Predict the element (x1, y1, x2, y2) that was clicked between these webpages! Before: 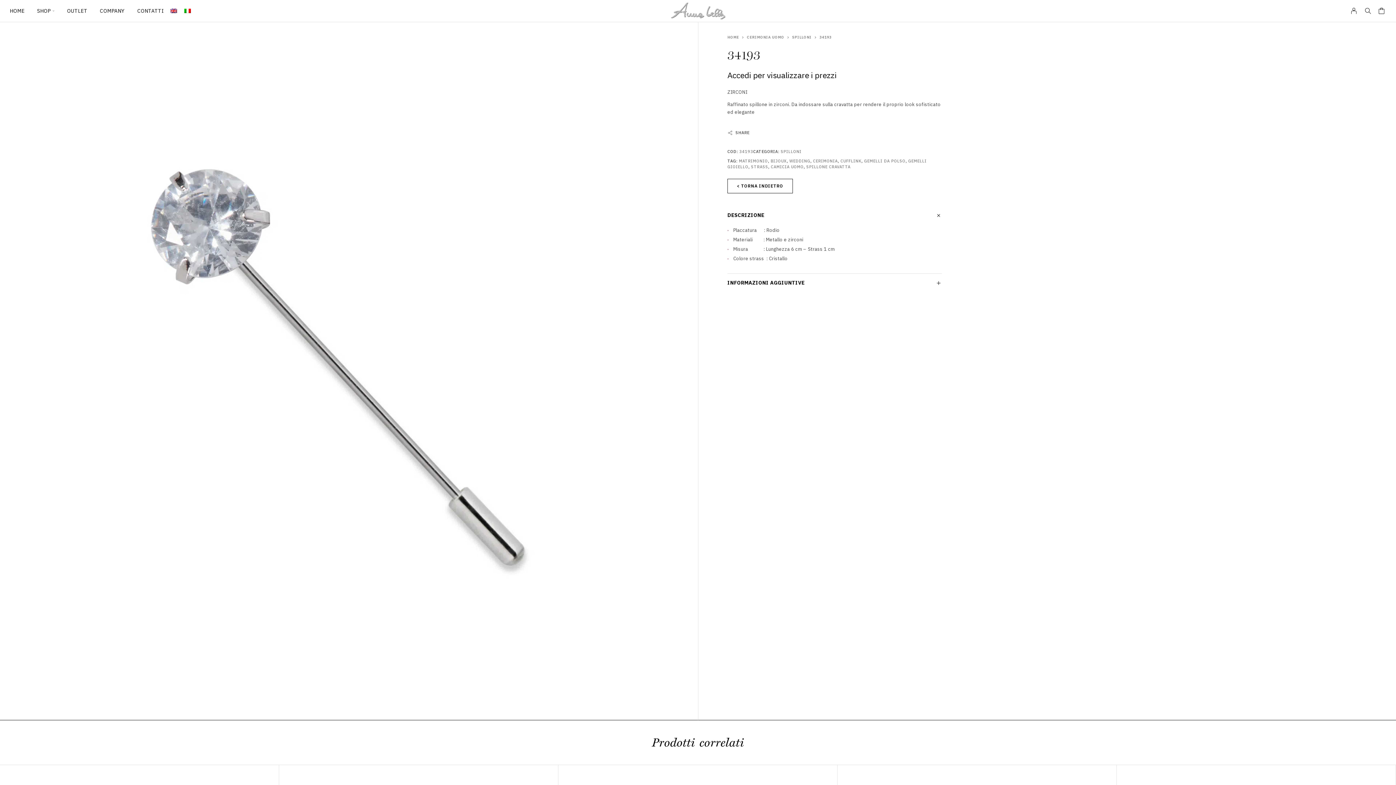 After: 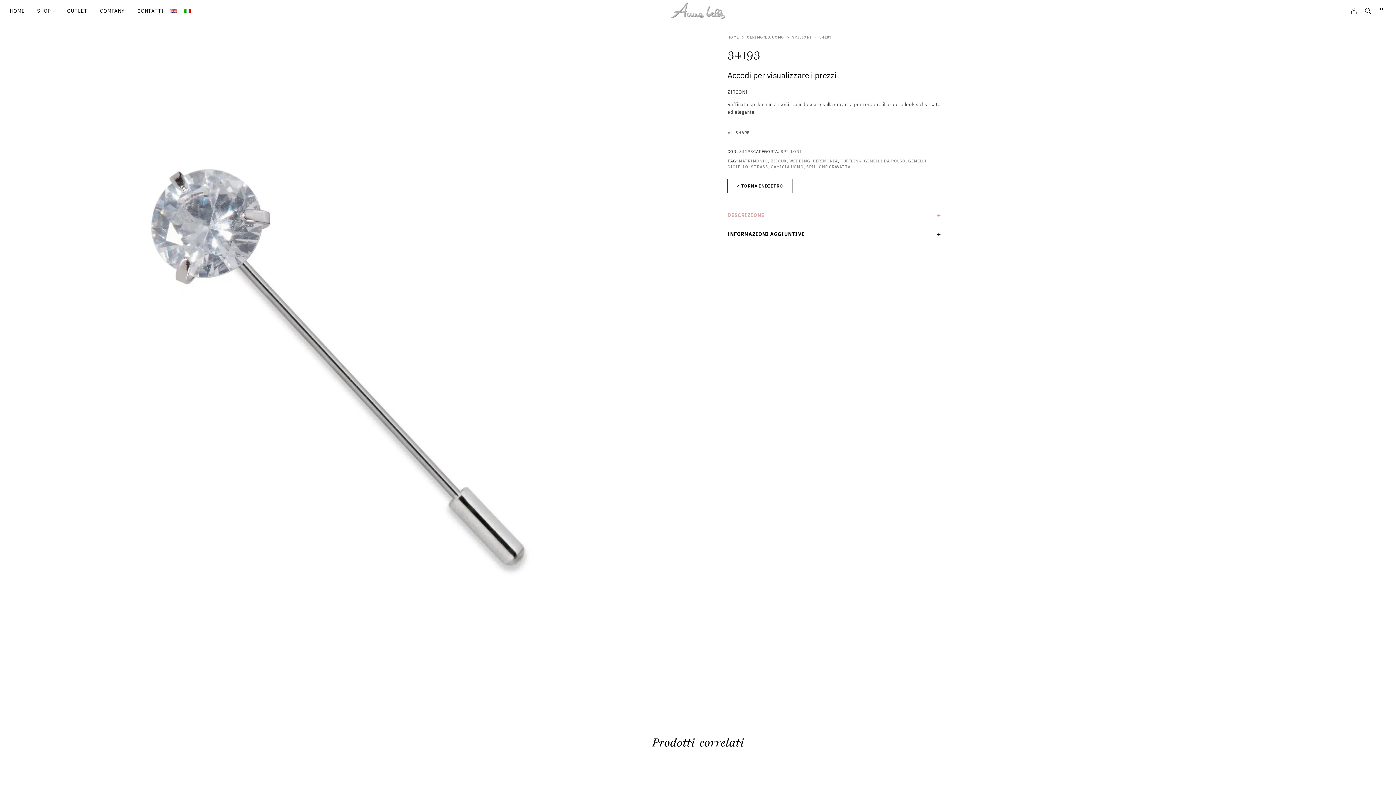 Action: bbox: (727, 206, 942, 224) label: DESCRIZIONE